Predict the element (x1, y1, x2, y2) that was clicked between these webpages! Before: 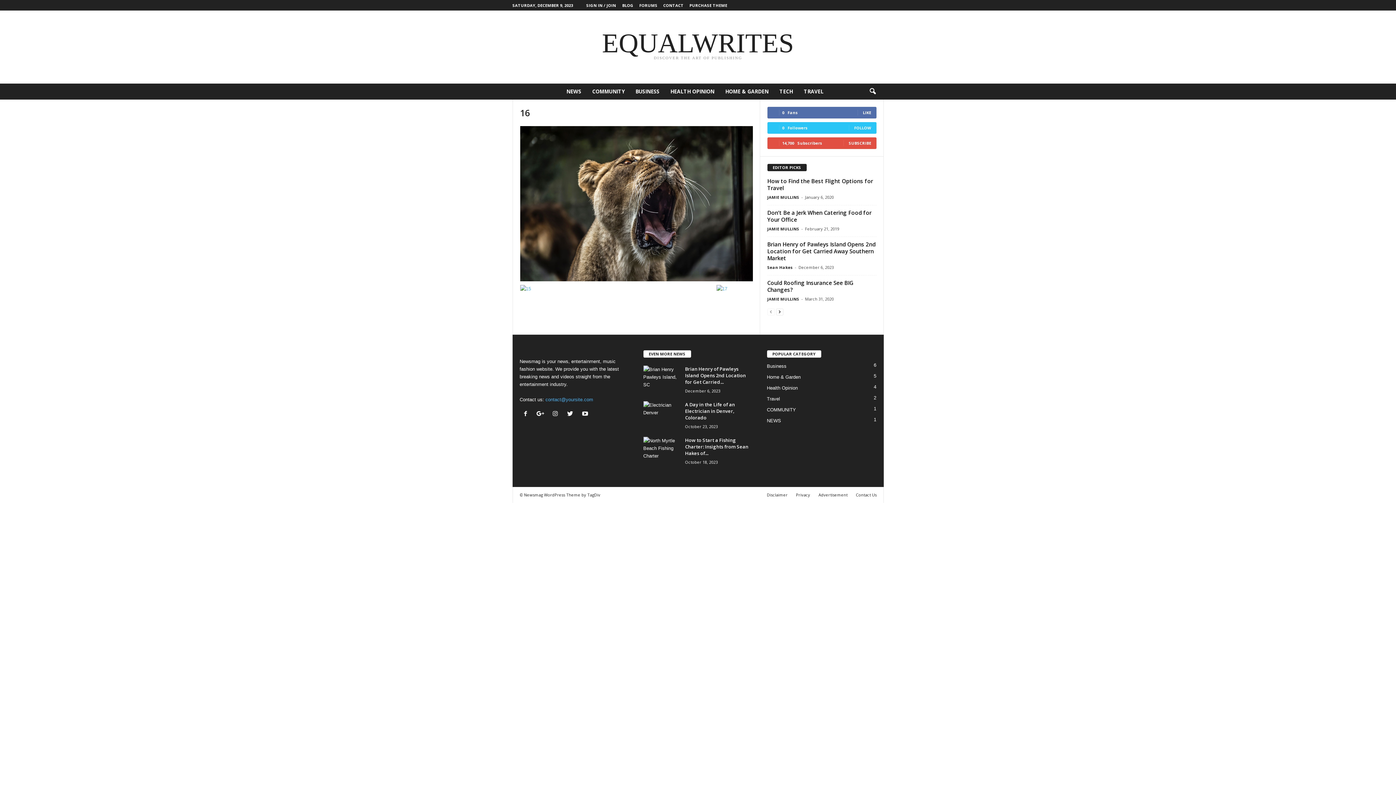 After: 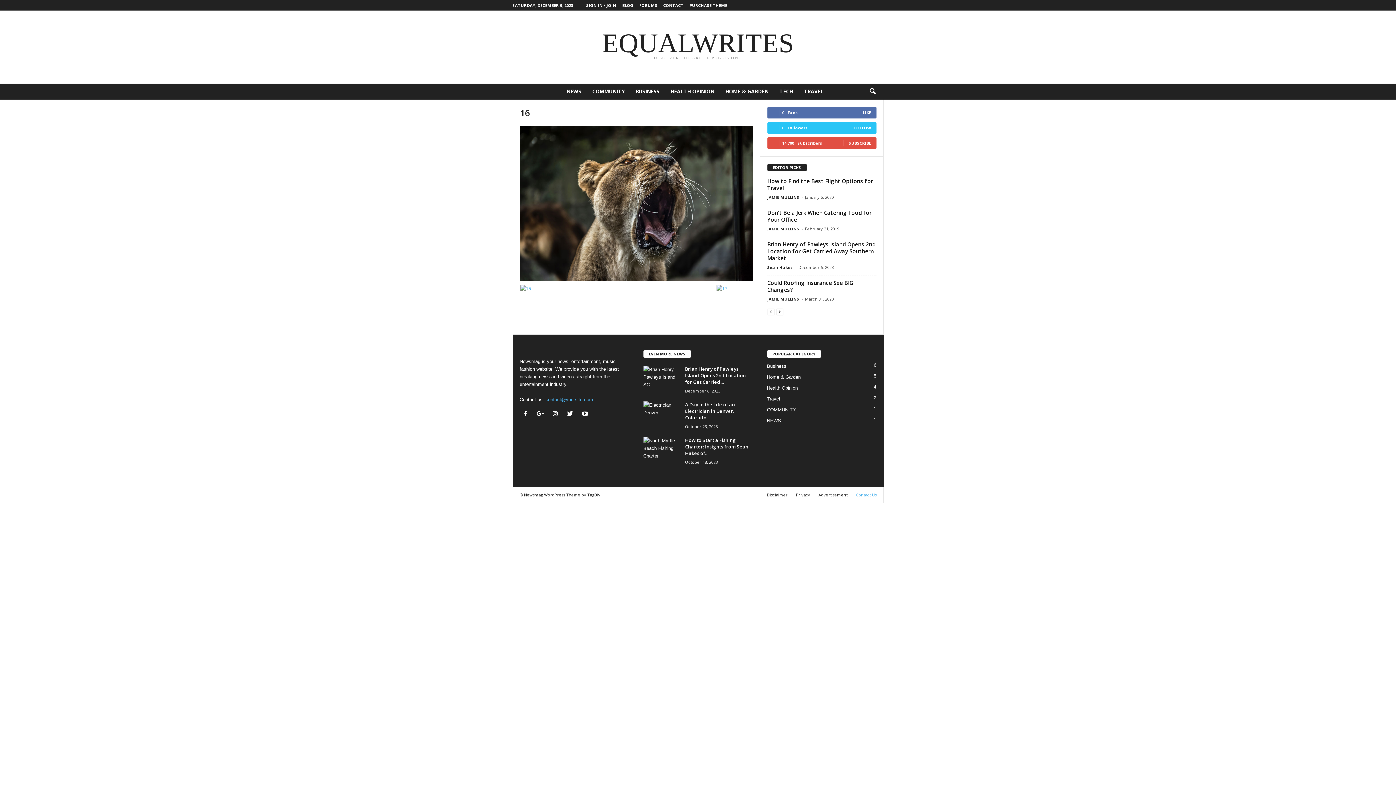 Action: label: Contact Us bbox: (852, 492, 876, 497)